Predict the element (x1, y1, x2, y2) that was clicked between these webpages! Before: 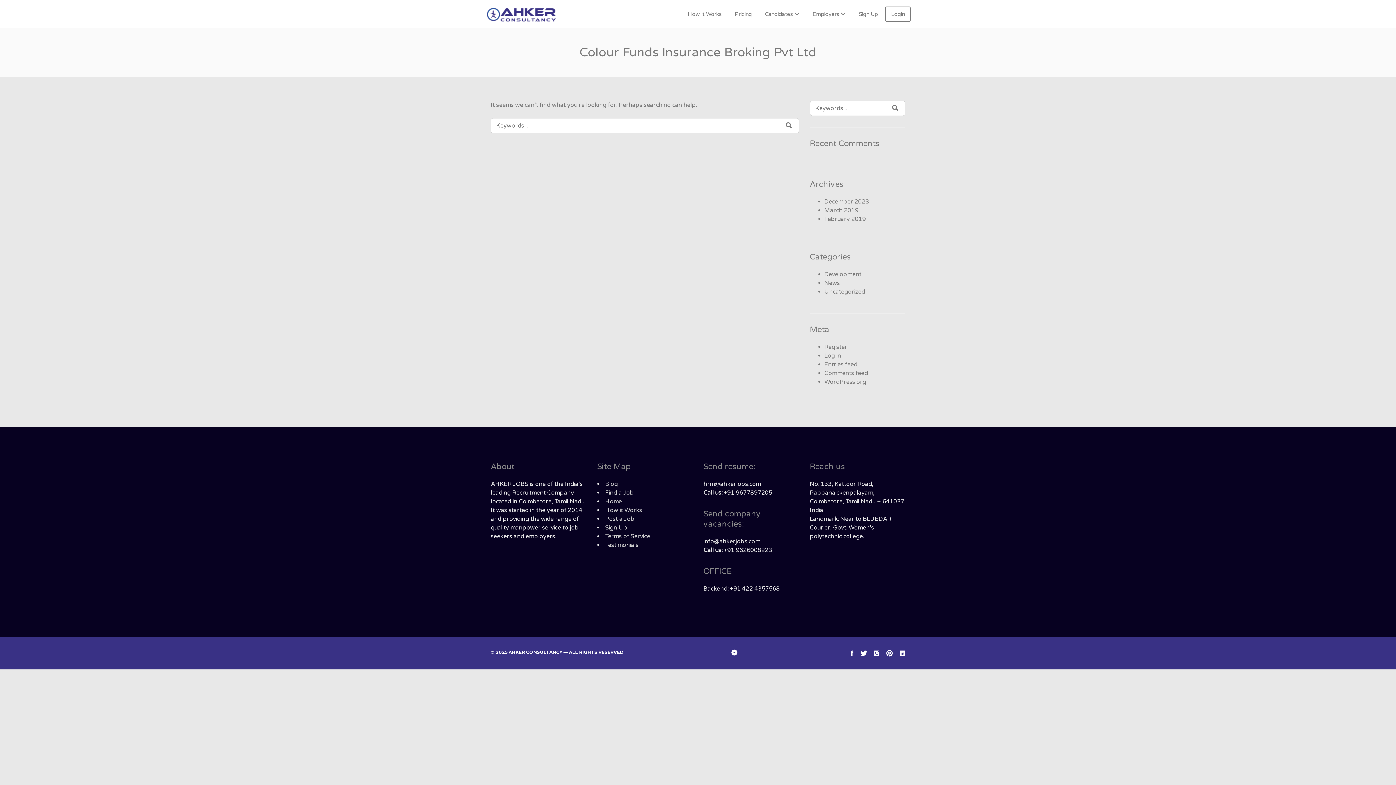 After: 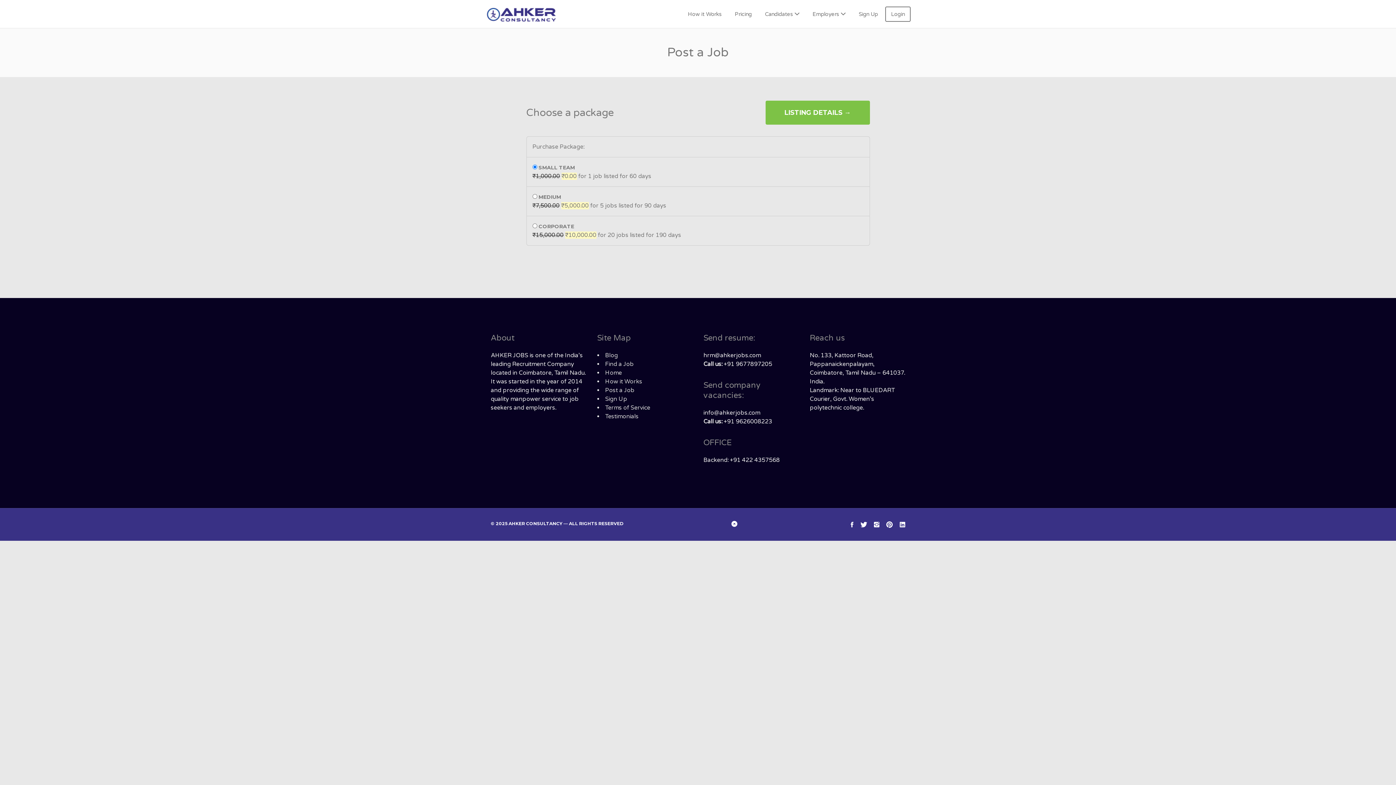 Action: bbox: (605, 515, 634, 522) label: Post a Job